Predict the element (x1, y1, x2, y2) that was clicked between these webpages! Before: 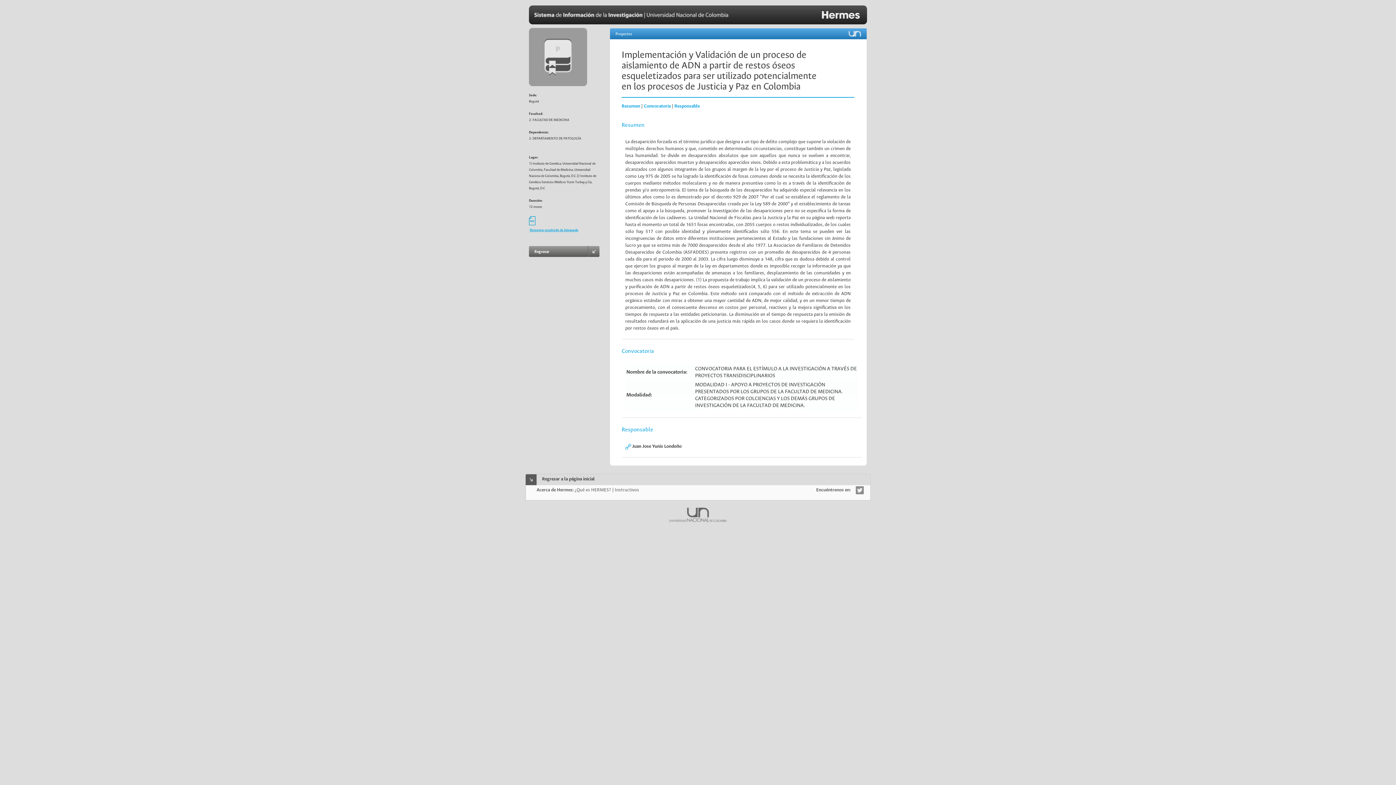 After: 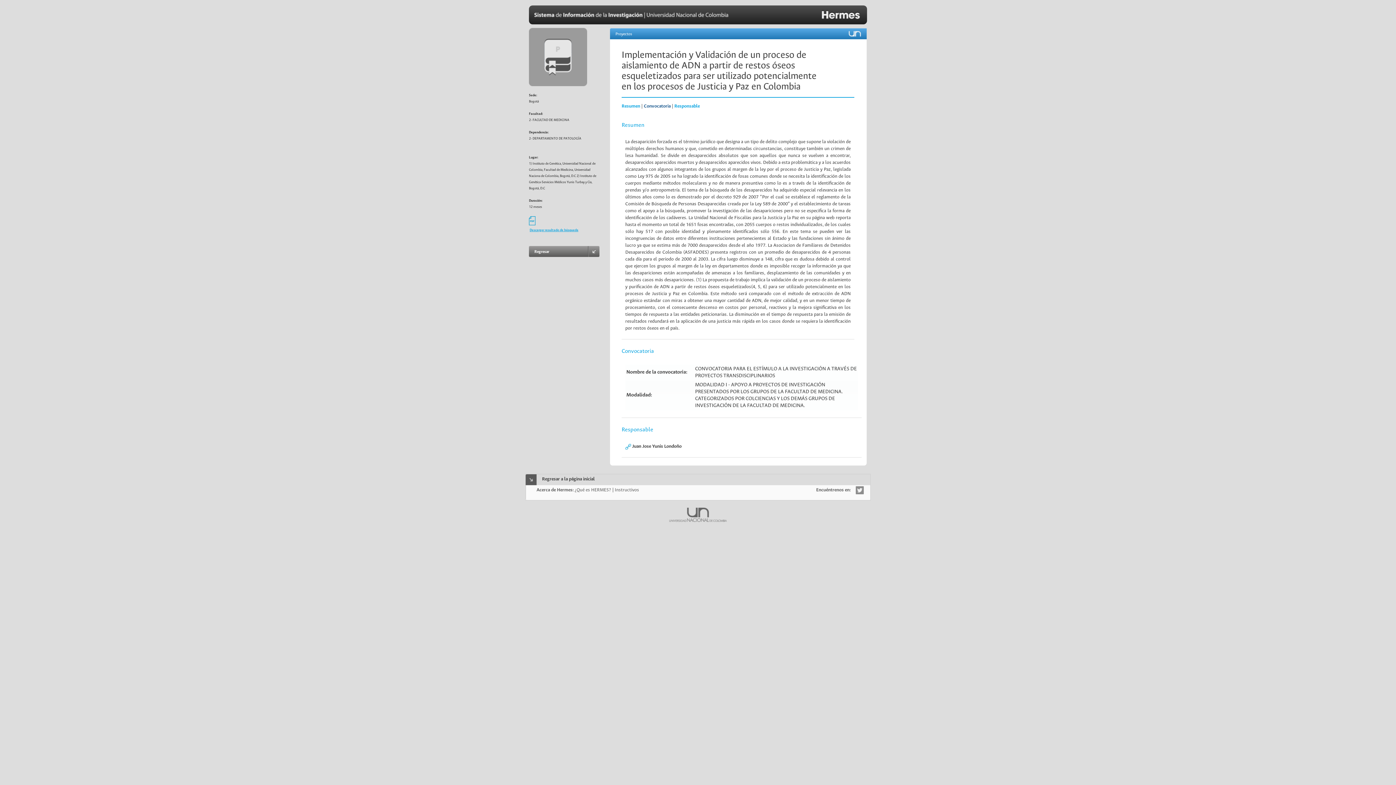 Action: label: Convocatoria bbox: (644, 103, 670, 109)